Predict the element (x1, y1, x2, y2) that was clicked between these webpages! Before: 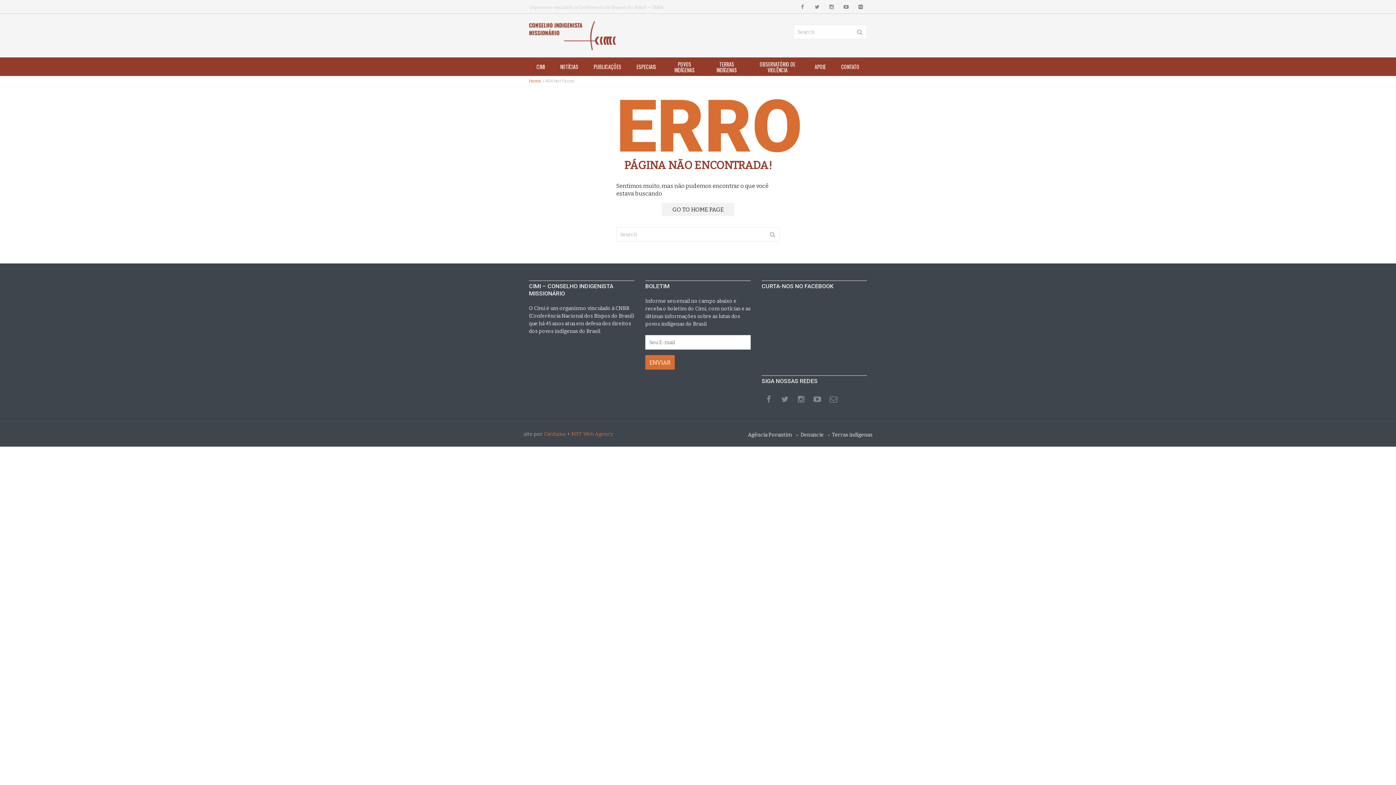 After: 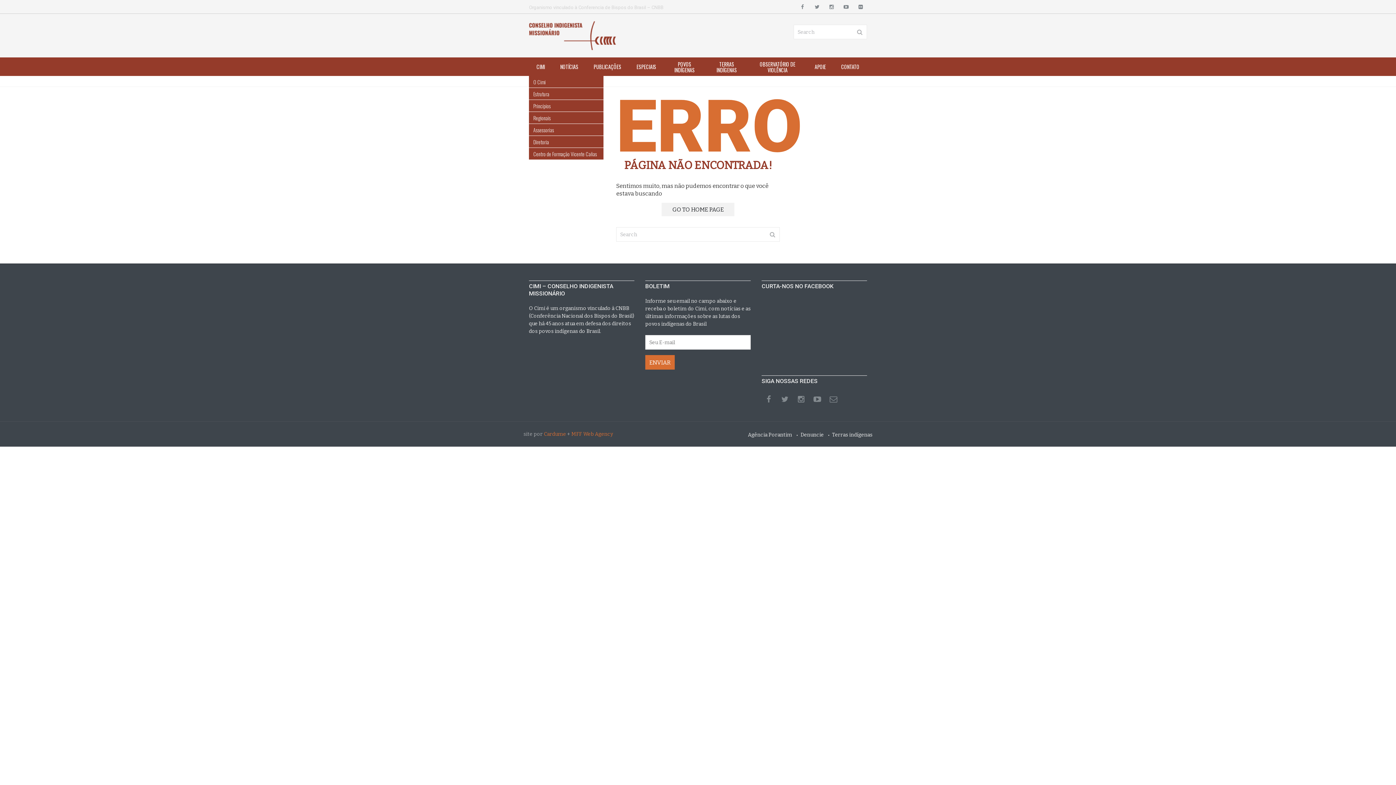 Action: bbox: (530, 61, 551, 72) label: CIMI